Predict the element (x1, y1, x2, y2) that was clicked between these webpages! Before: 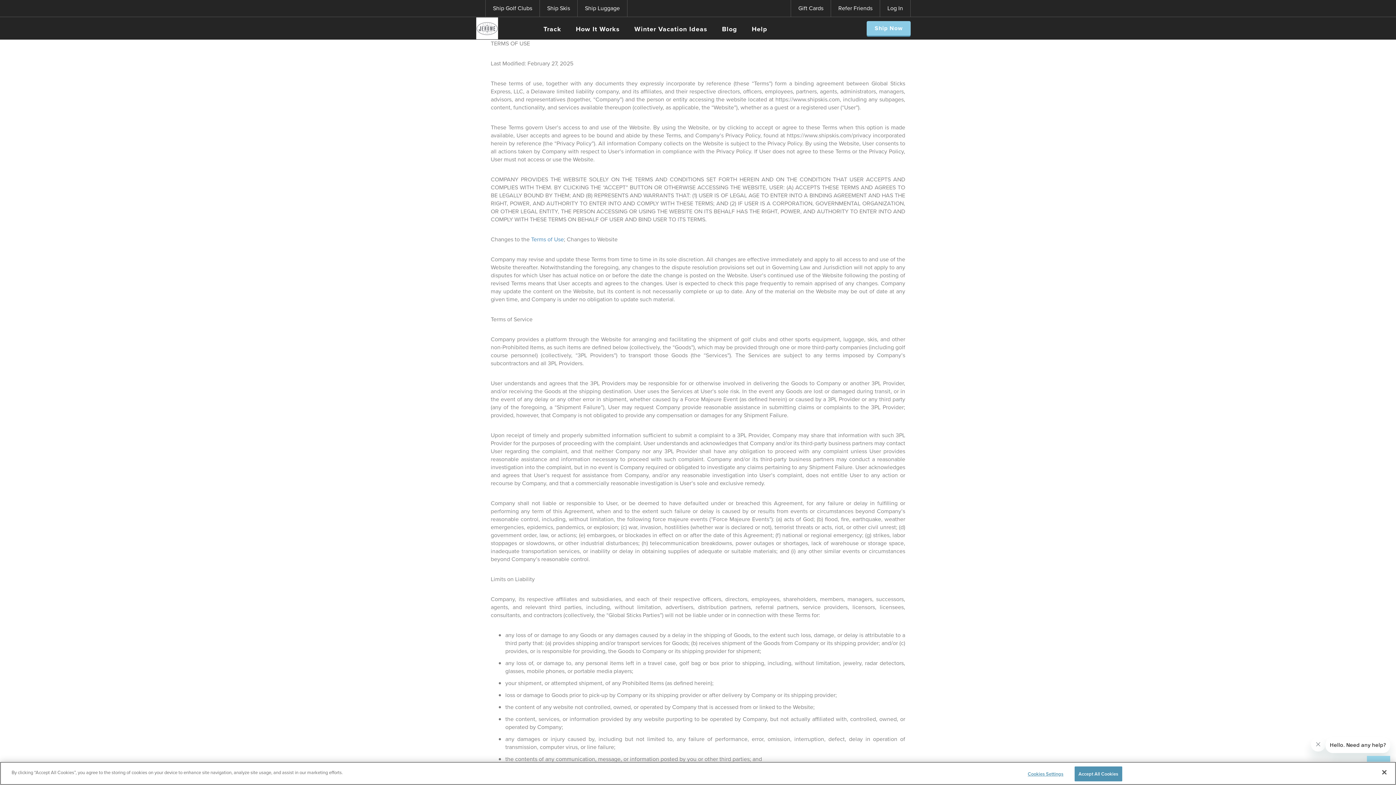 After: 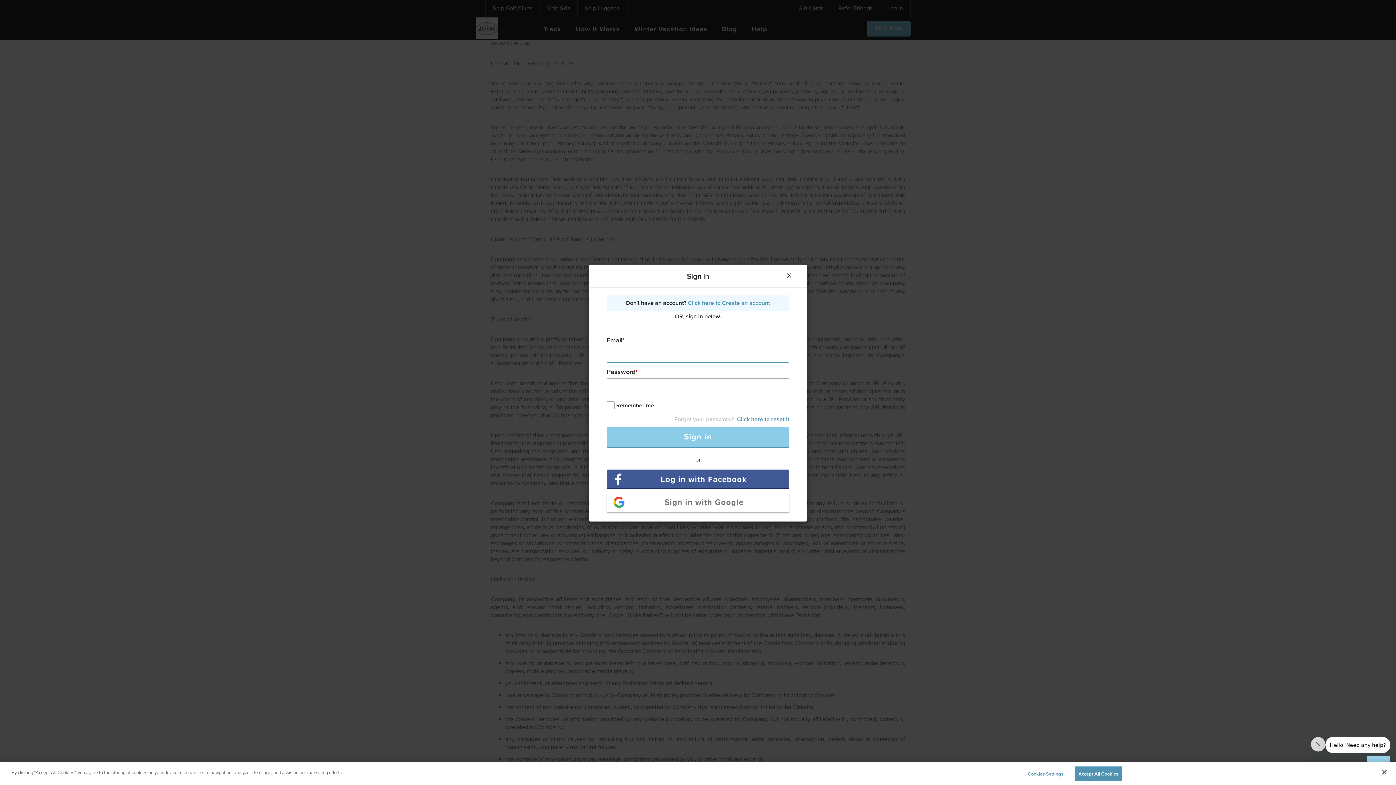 Action: bbox: (880, 0, 910, 16) label: Log In